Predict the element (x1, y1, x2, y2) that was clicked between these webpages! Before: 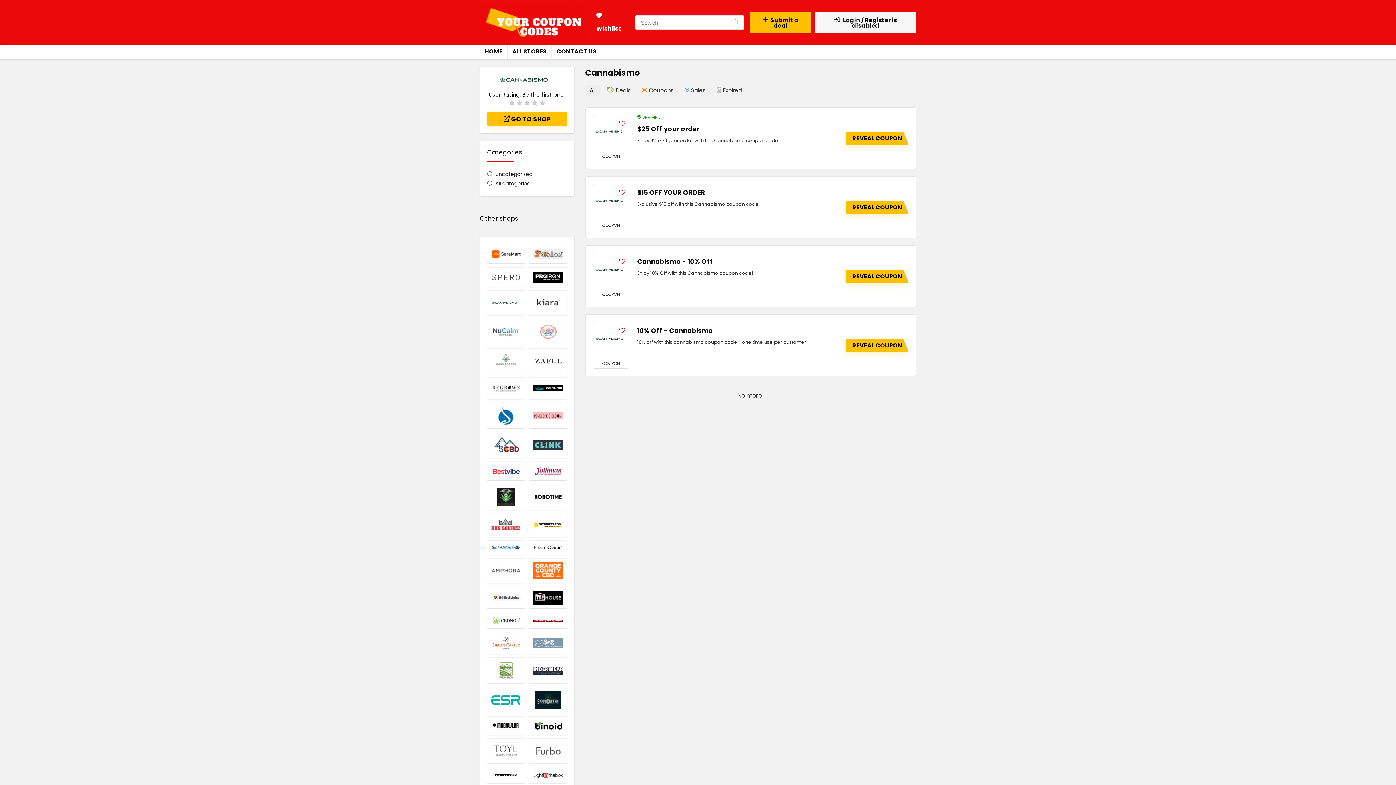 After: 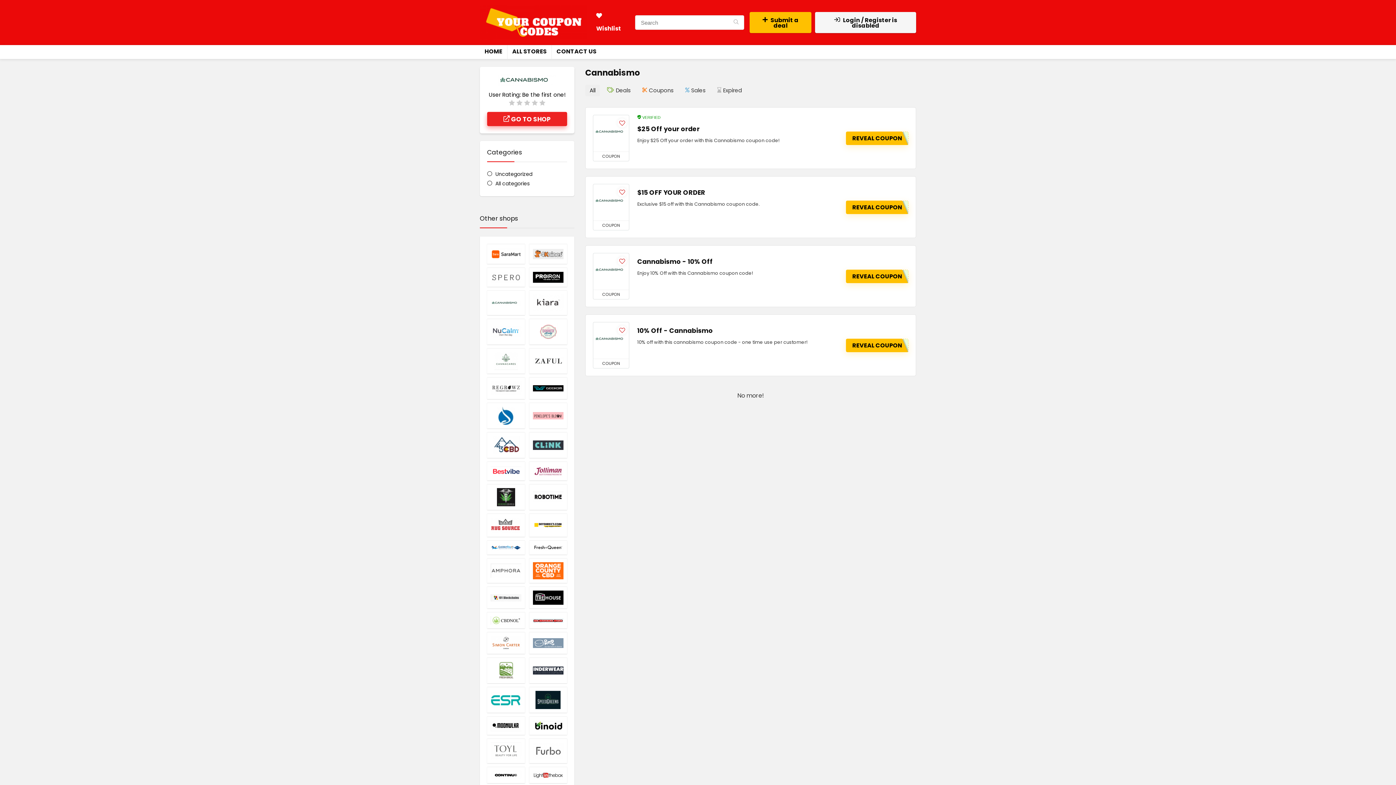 Action: label:  GO TO SHOP bbox: (487, 112, 567, 126)